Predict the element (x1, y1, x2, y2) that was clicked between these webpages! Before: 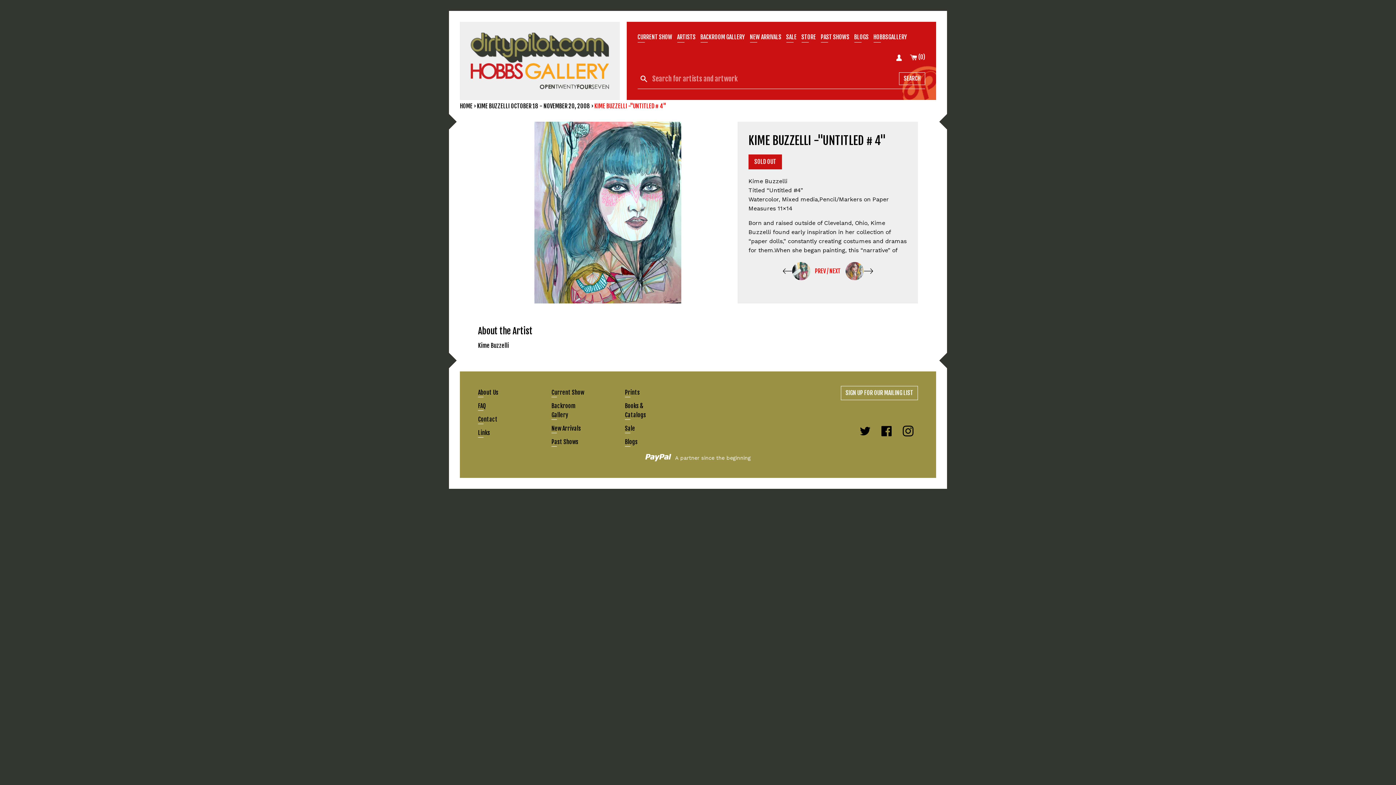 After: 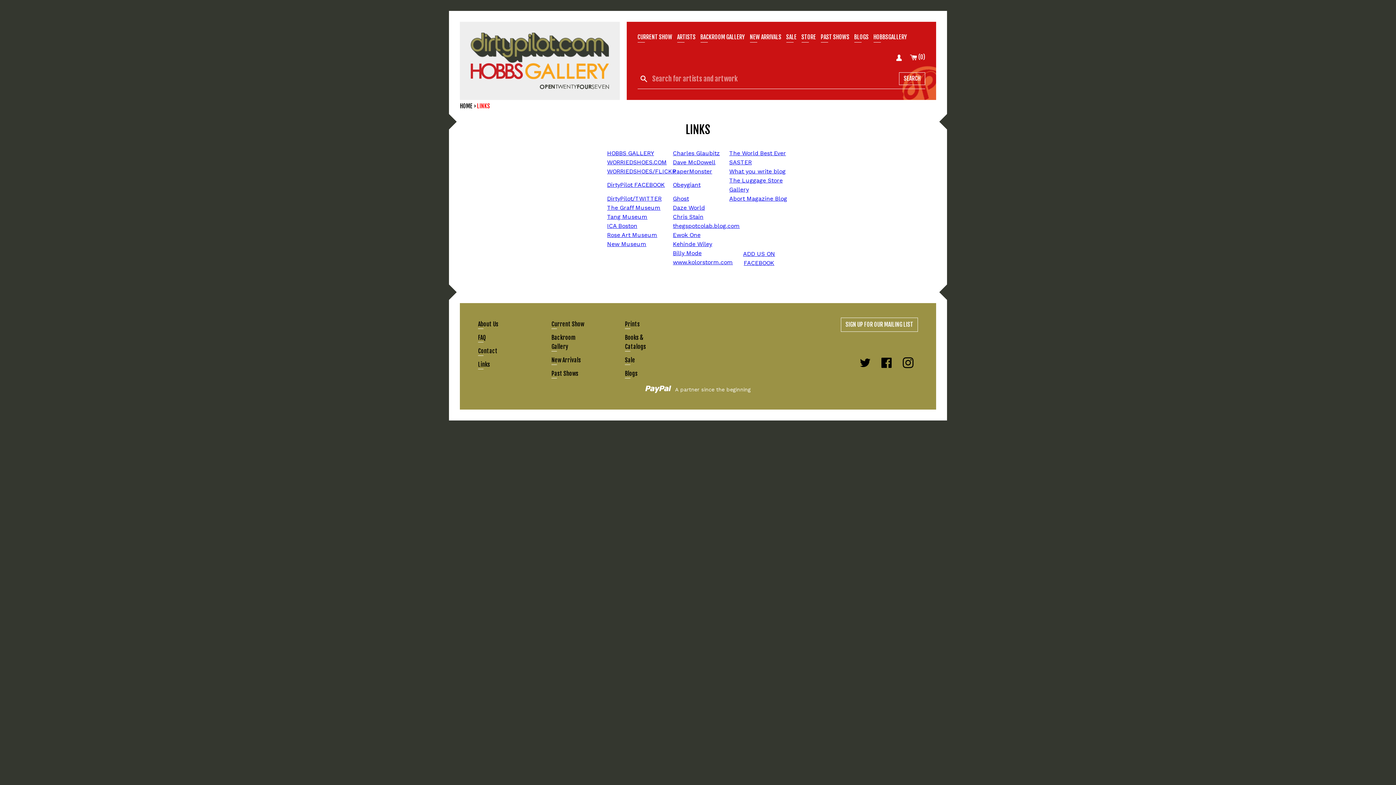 Action: label: Links bbox: (478, 429, 490, 436)